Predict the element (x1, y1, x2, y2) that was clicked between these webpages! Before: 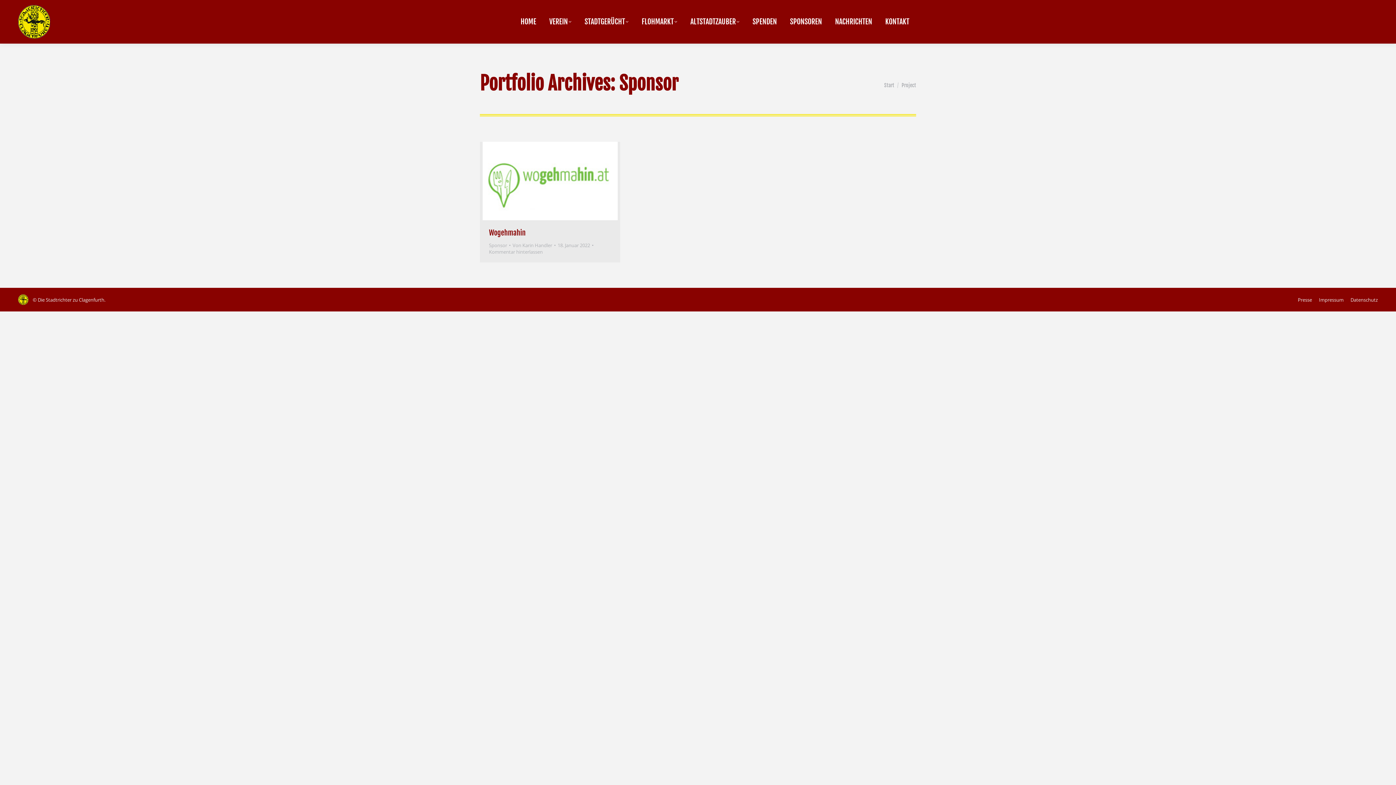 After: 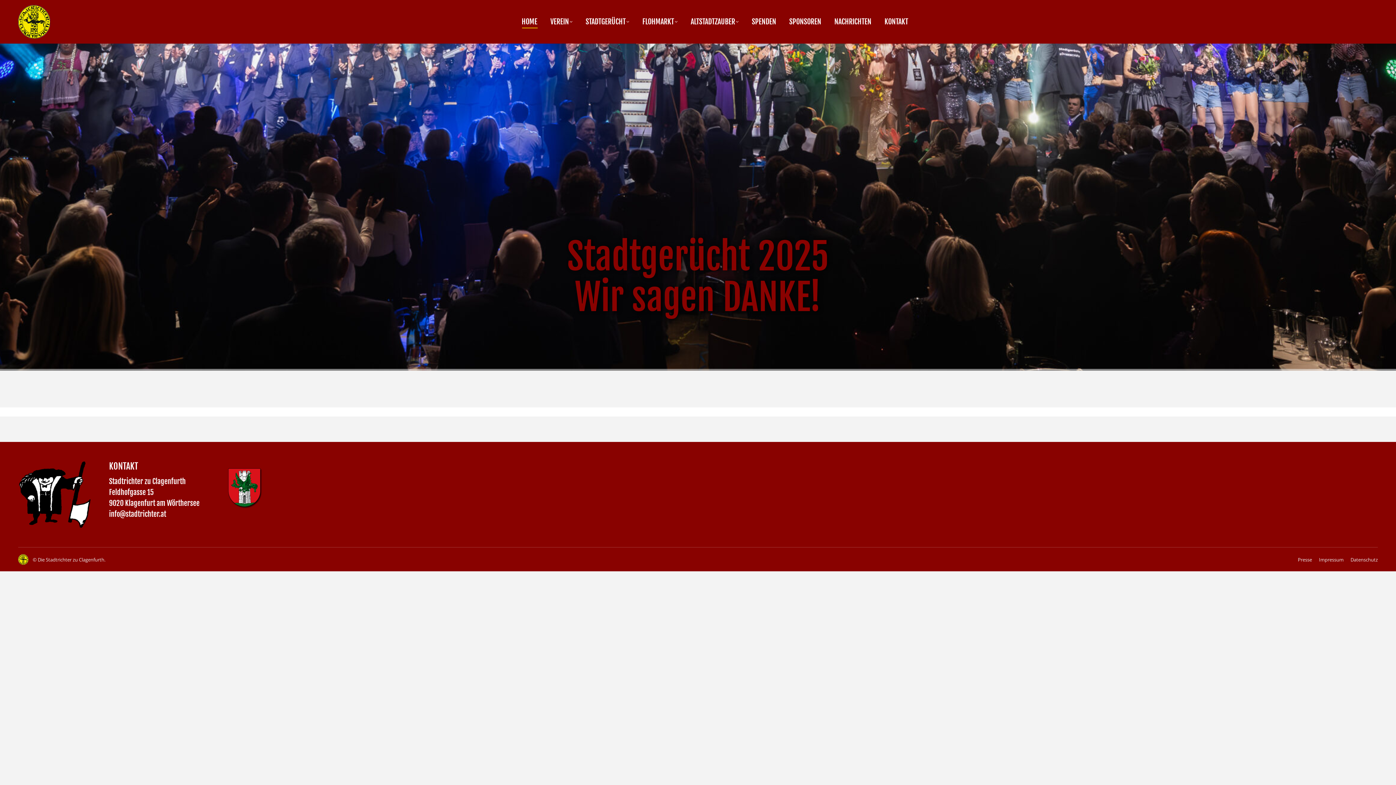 Action: label: HOME bbox: (519, 6, 537, 37)